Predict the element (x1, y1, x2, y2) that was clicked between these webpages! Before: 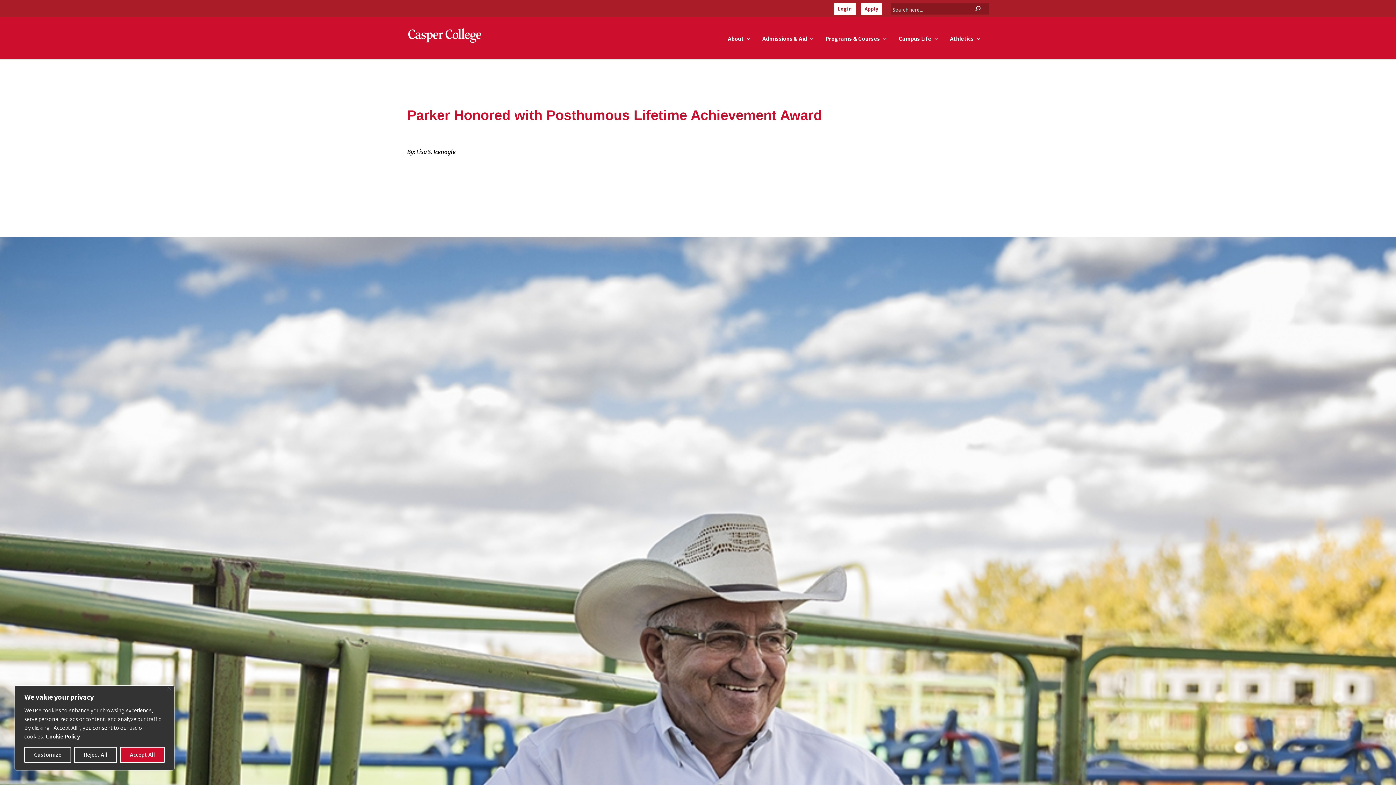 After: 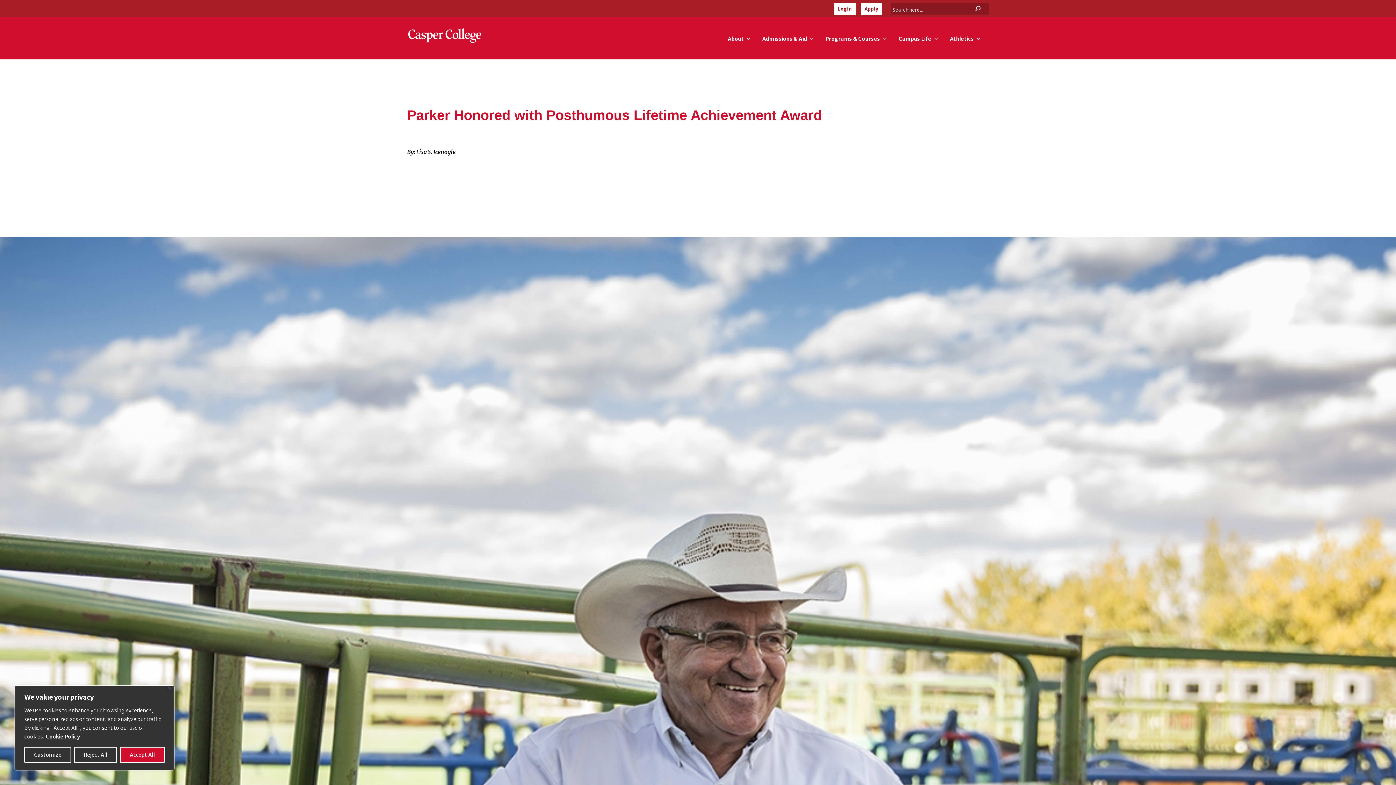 Action: bbox: (967, 3, 989, 14) label: U